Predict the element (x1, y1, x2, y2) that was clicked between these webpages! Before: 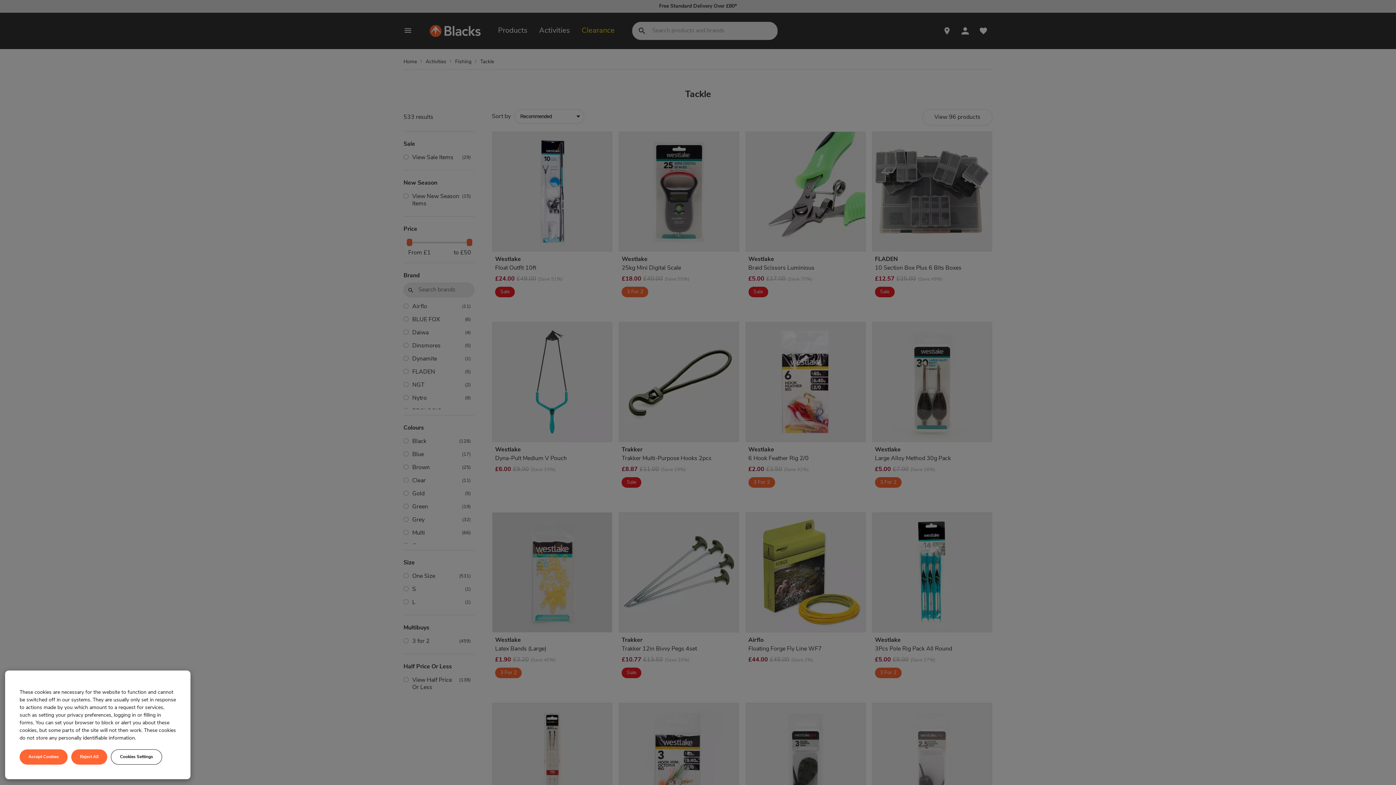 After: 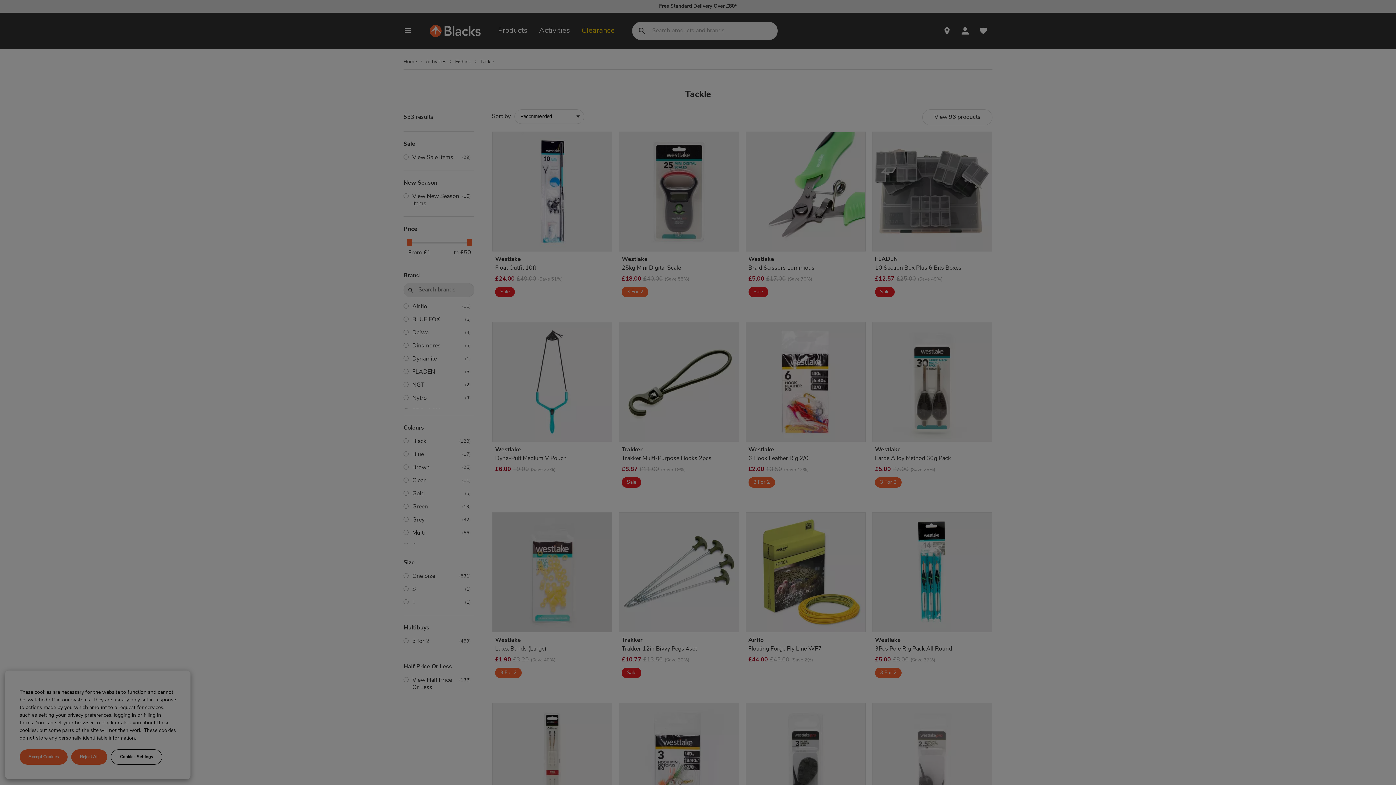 Action: bbox: (110, 749, 162, 765) label: Cookies Settings